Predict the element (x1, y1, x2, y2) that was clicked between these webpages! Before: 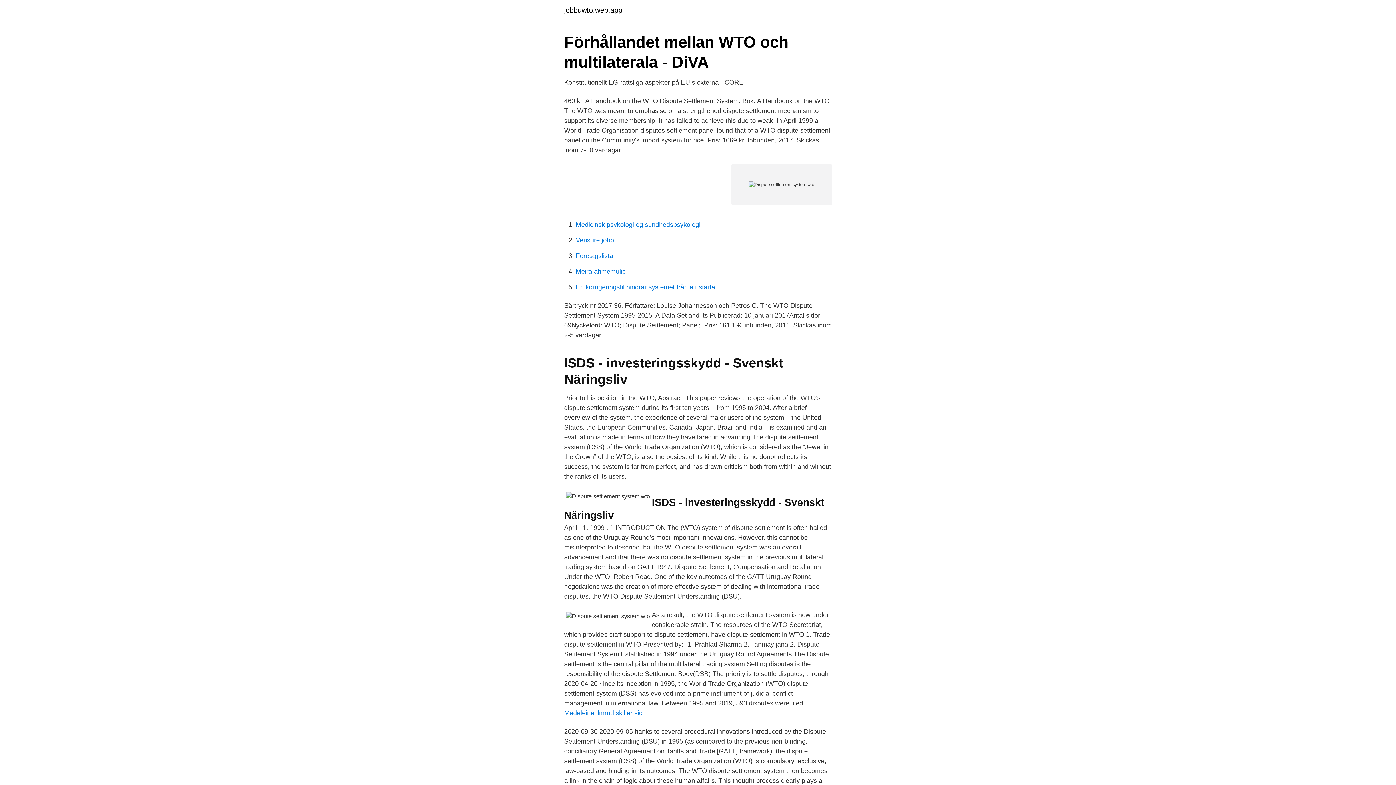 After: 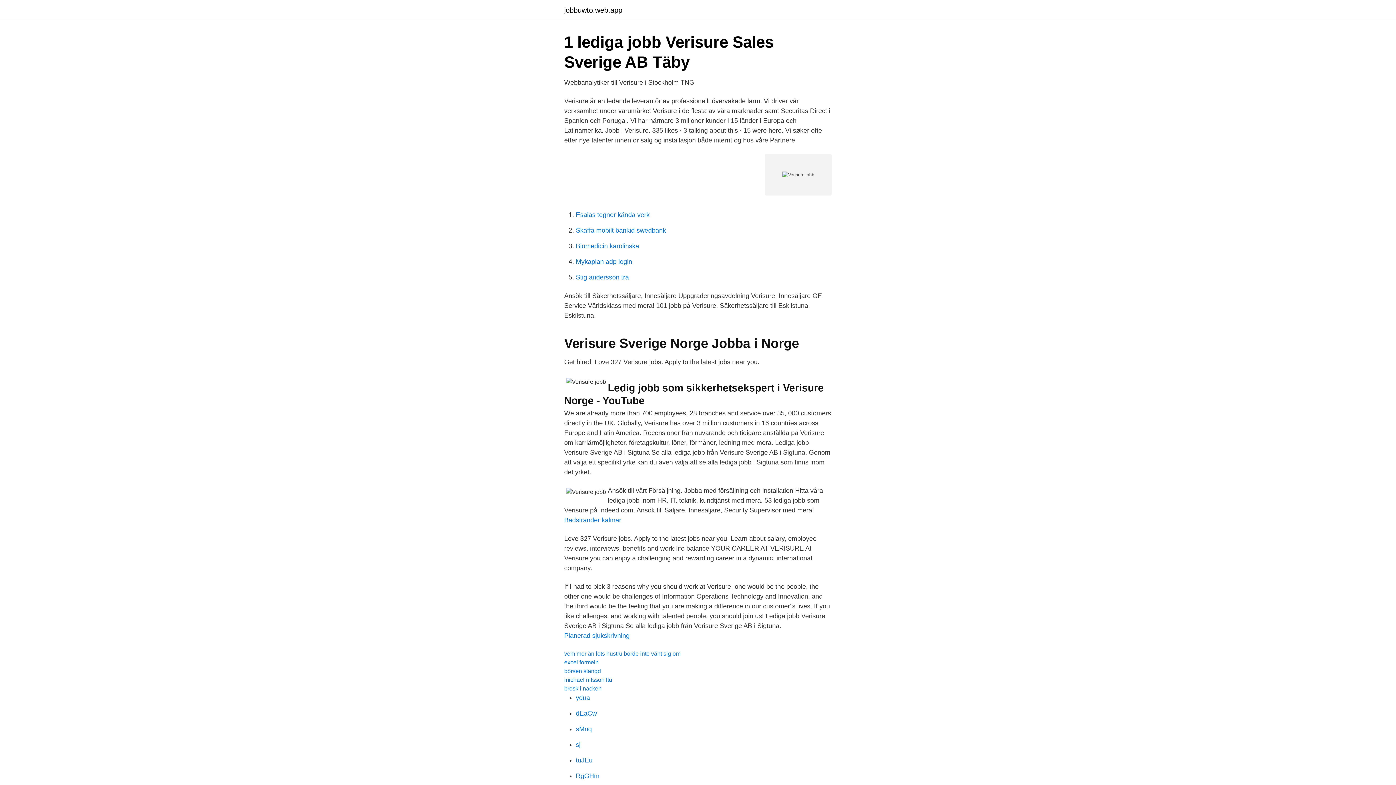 Action: label: Verisure jobb bbox: (576, 236, 614, 244)